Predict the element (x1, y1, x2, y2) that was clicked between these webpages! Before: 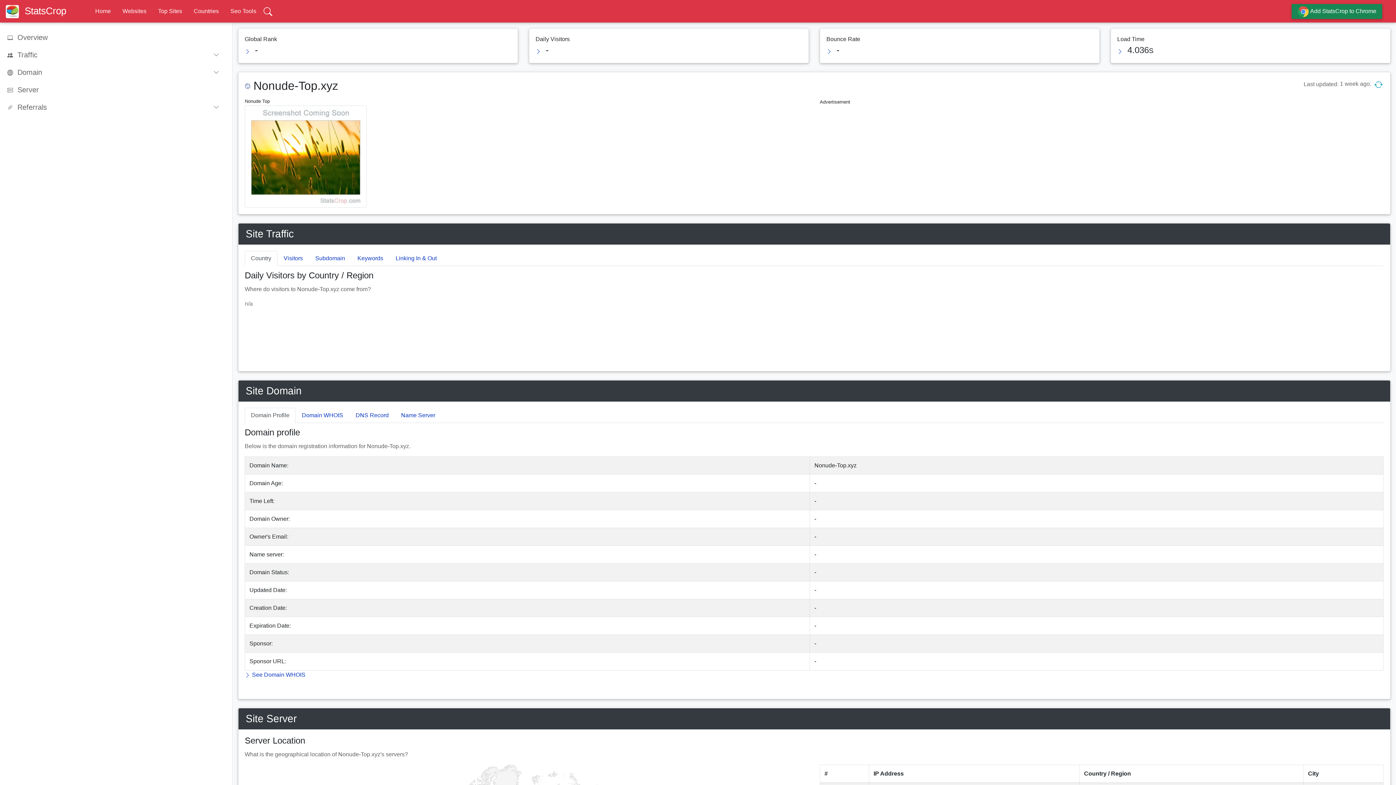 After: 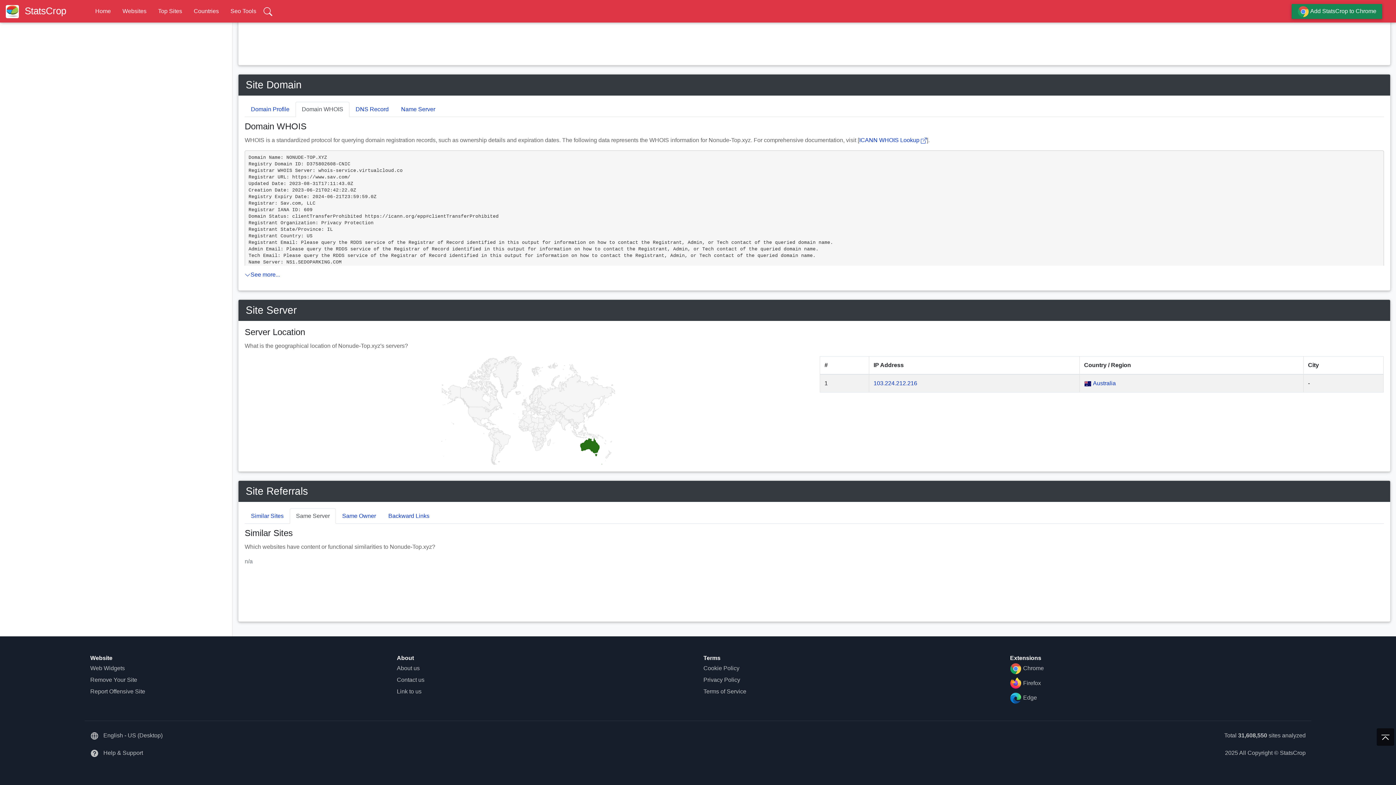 Action: bbox: (295, 408, 349, 423) label: Domain WHOIS